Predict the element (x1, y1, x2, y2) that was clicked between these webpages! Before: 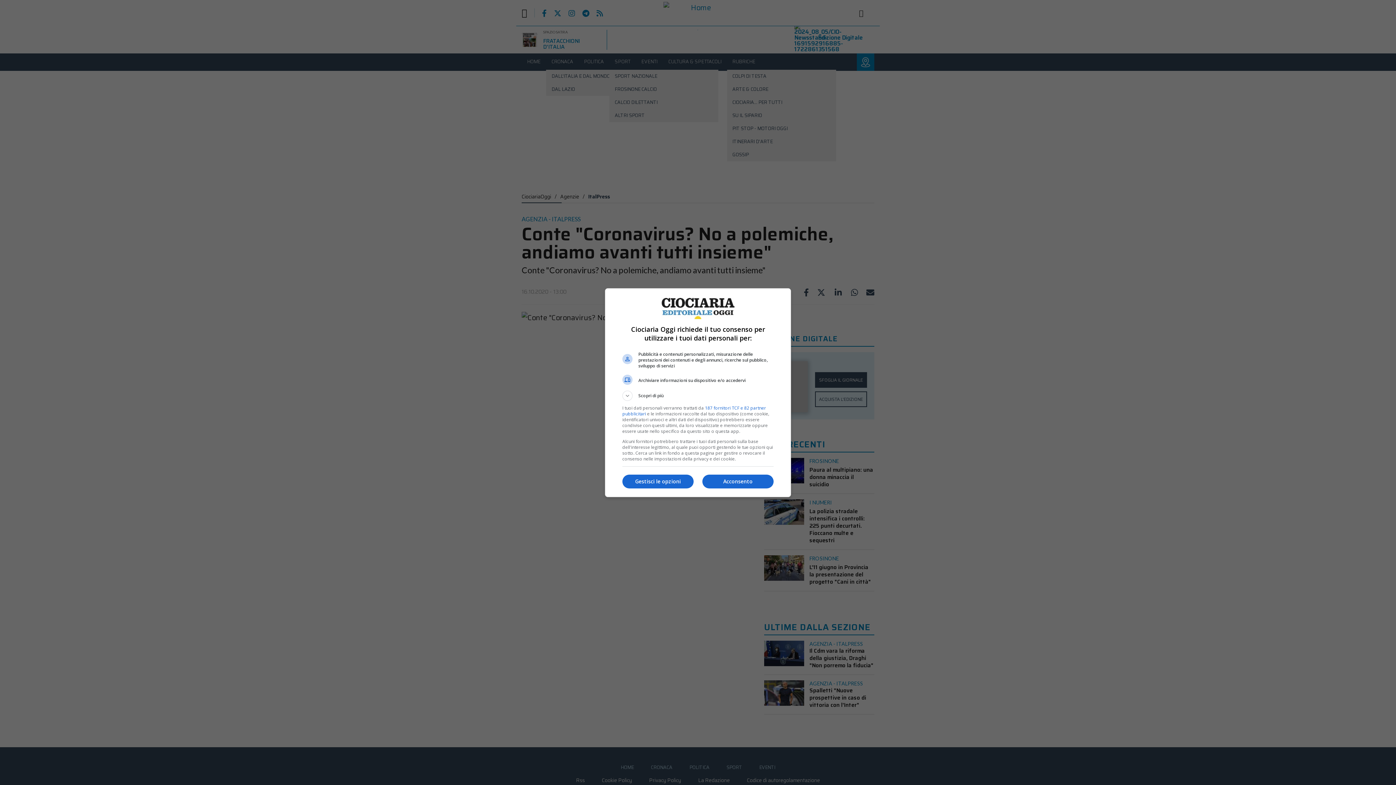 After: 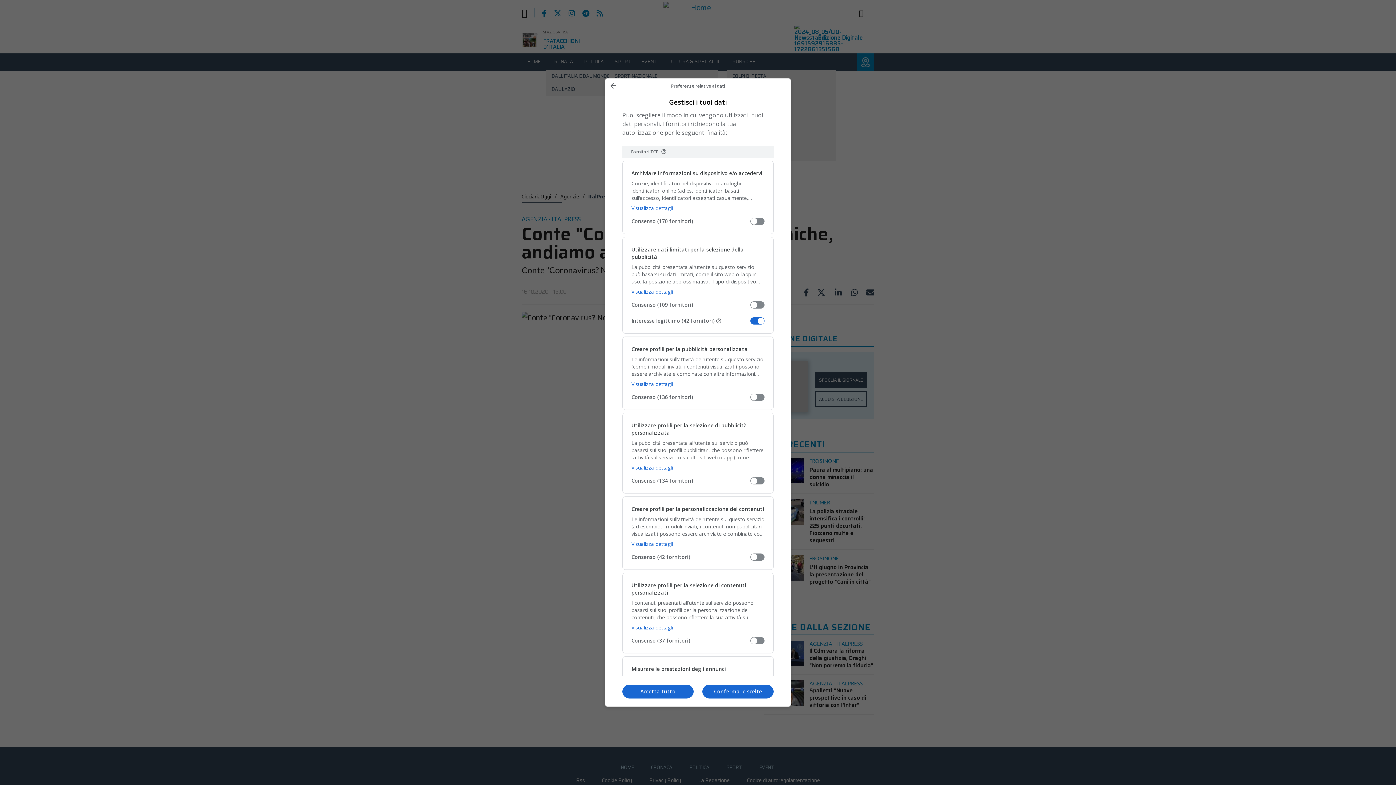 Action: label: Gestisci le opzioni bbox: (622, 474, 693, 488)